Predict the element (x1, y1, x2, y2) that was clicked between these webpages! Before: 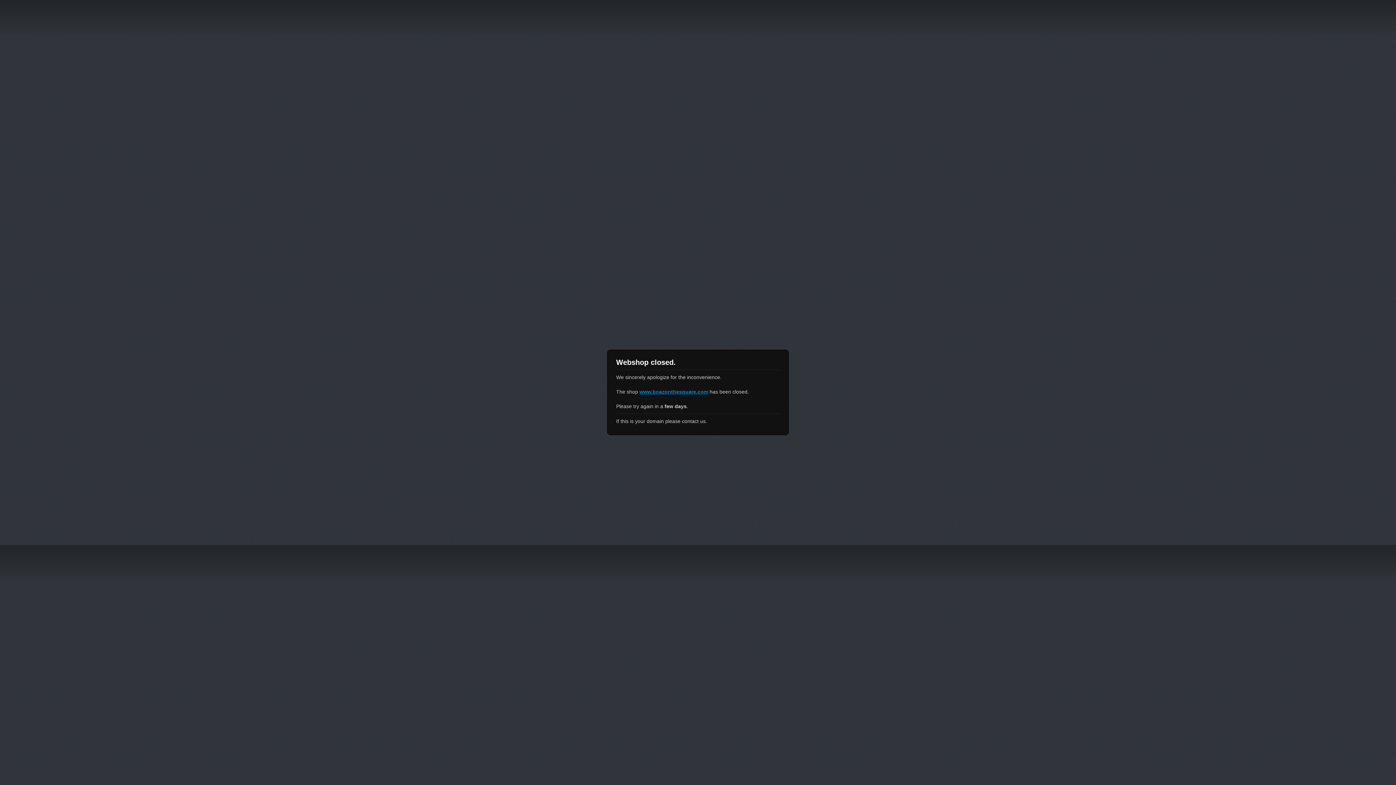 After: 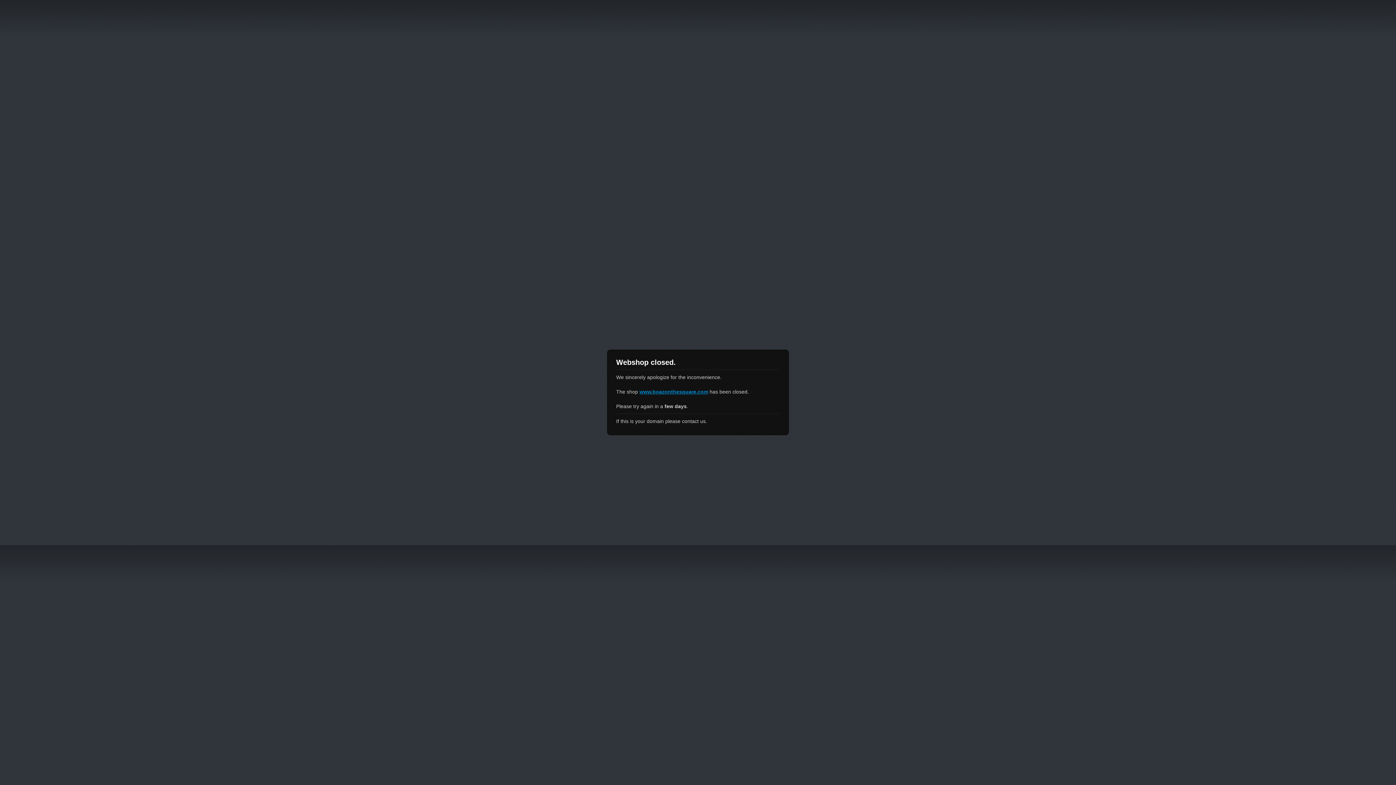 Action: bbox: (639, 389, 708, 394) label: www.boazonthesquare.com